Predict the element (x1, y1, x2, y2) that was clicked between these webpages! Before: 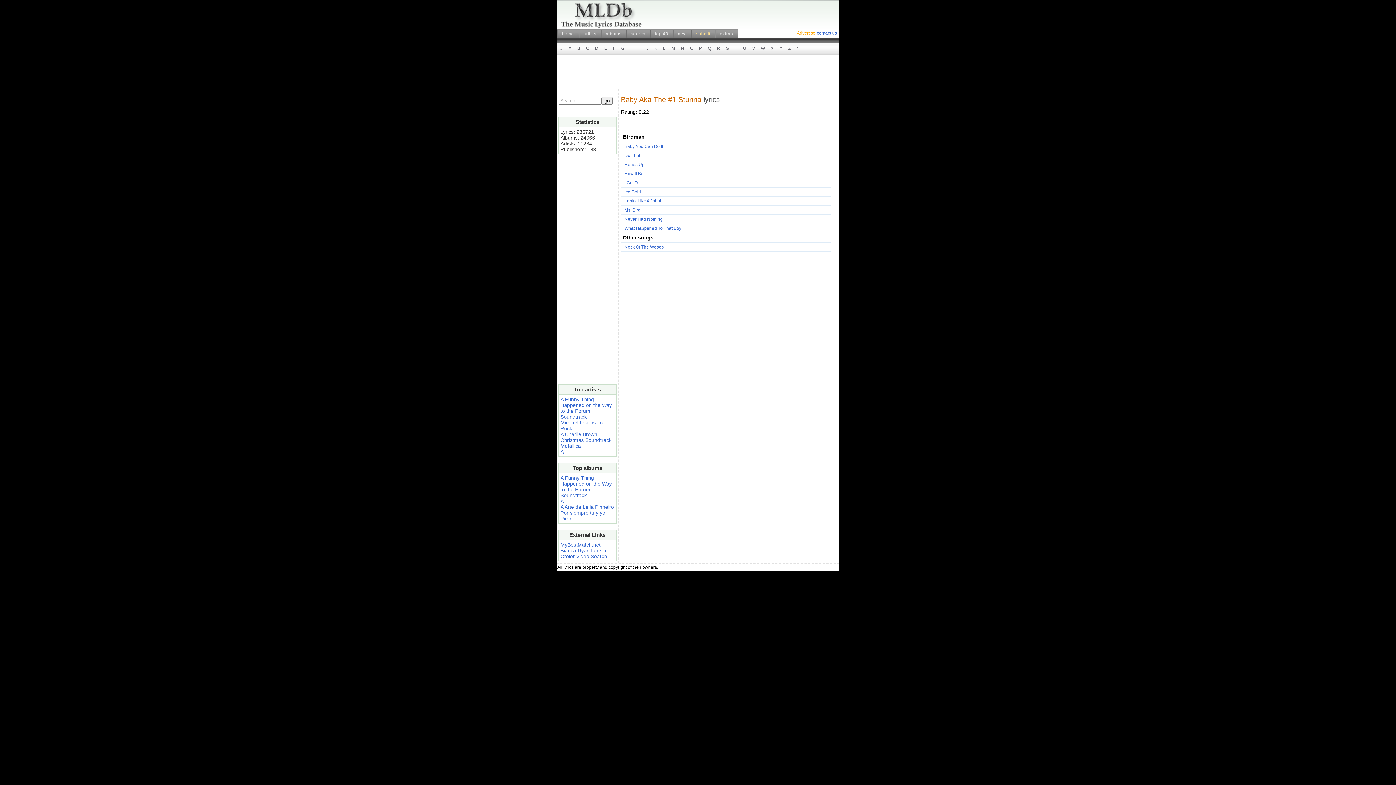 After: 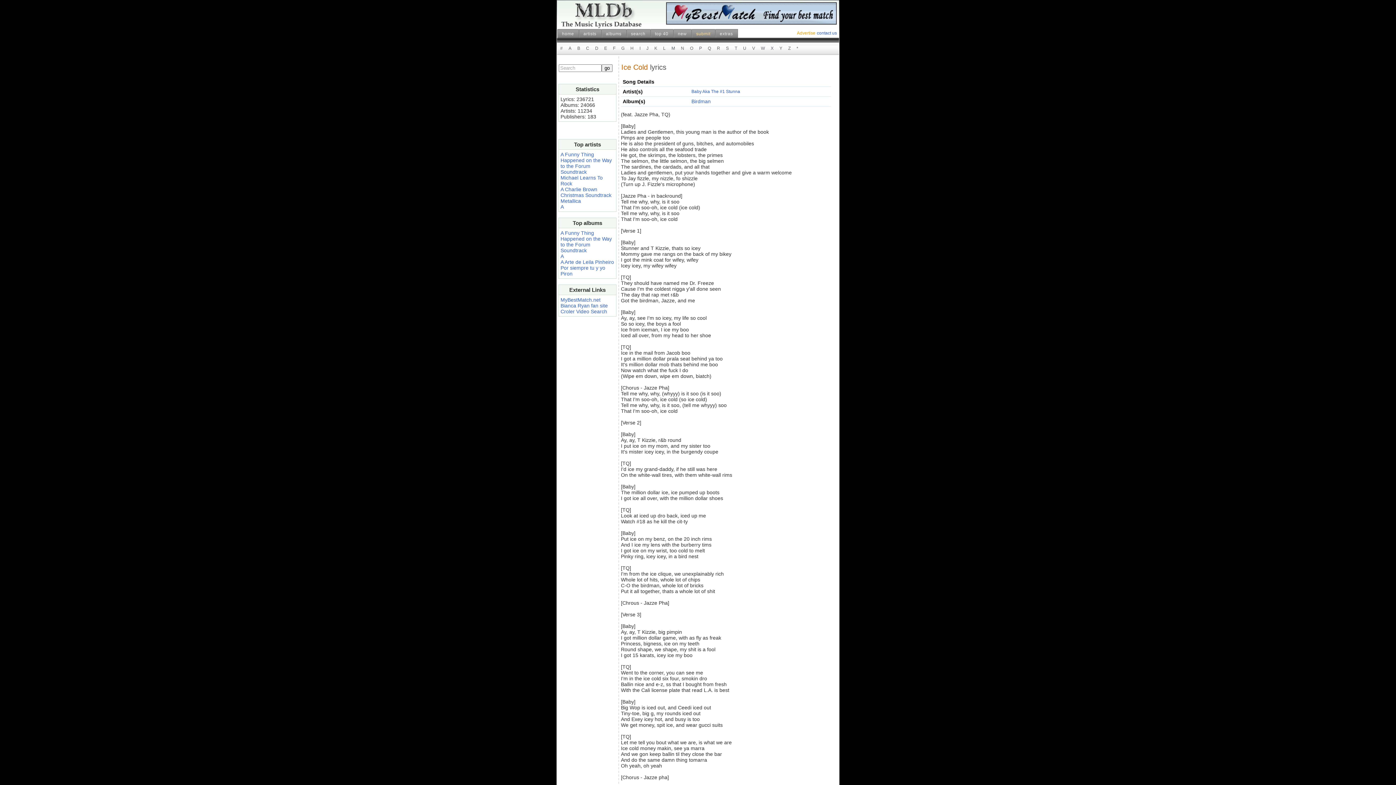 Action: label: Ice Cold bbox: (622, 187, 642, 196)